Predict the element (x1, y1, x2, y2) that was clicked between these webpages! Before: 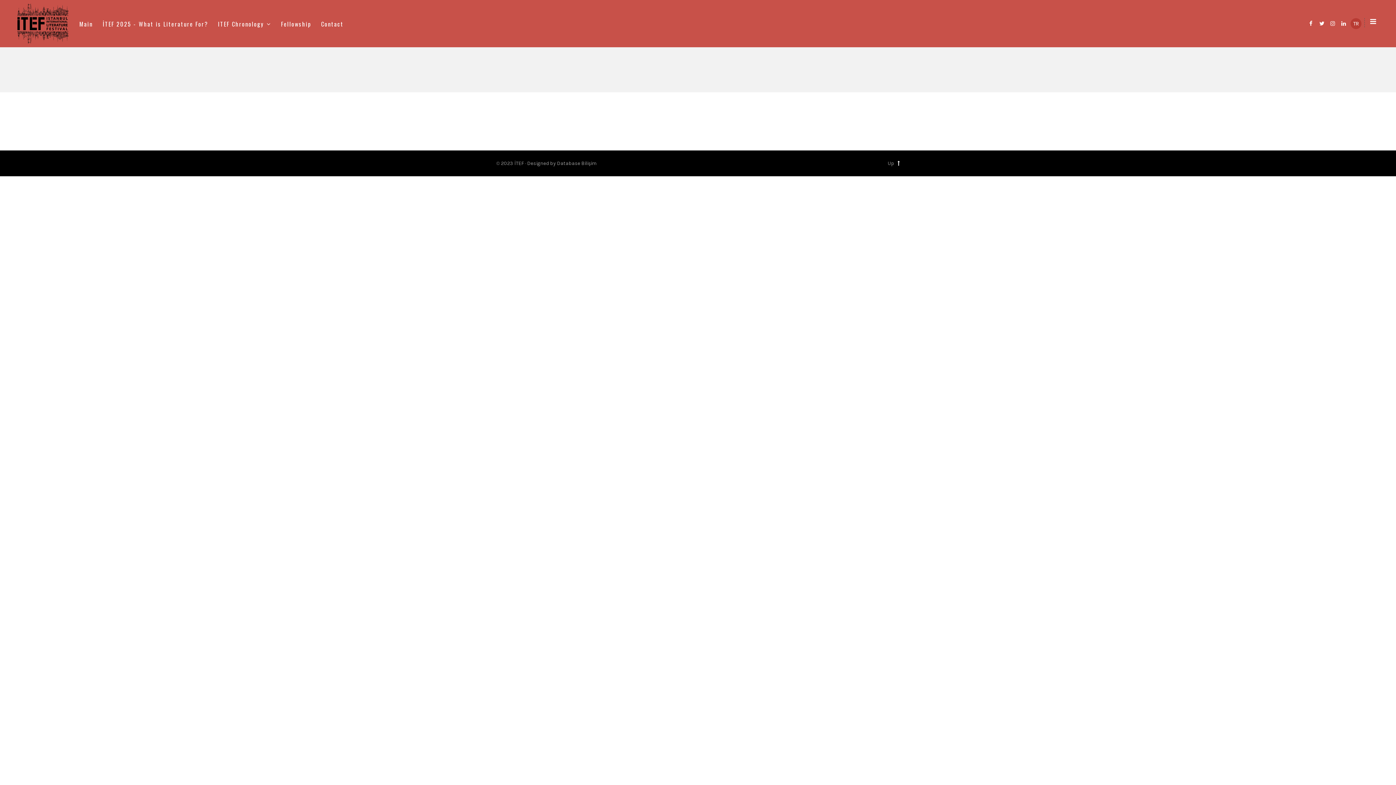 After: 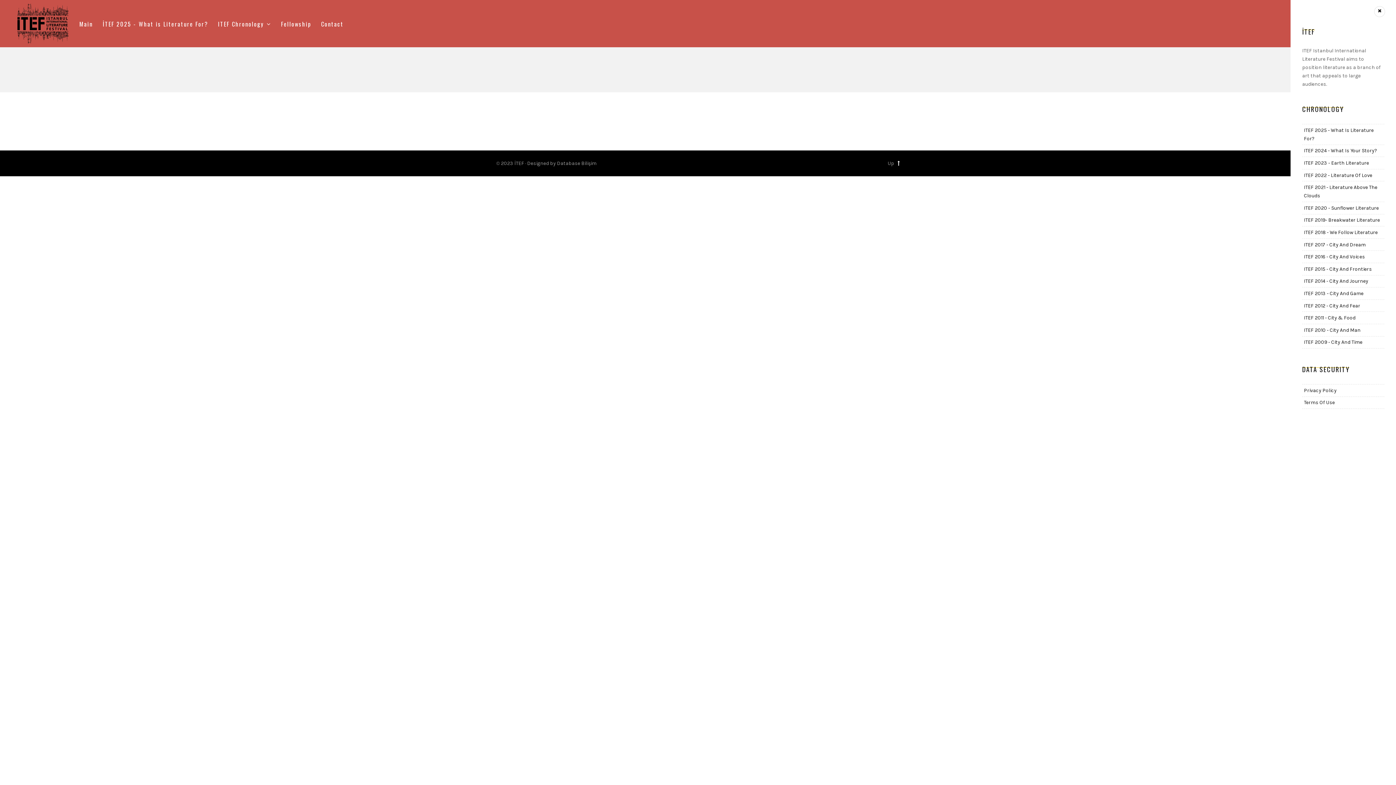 Action: bbox: (1368, 18, 1378, 25)